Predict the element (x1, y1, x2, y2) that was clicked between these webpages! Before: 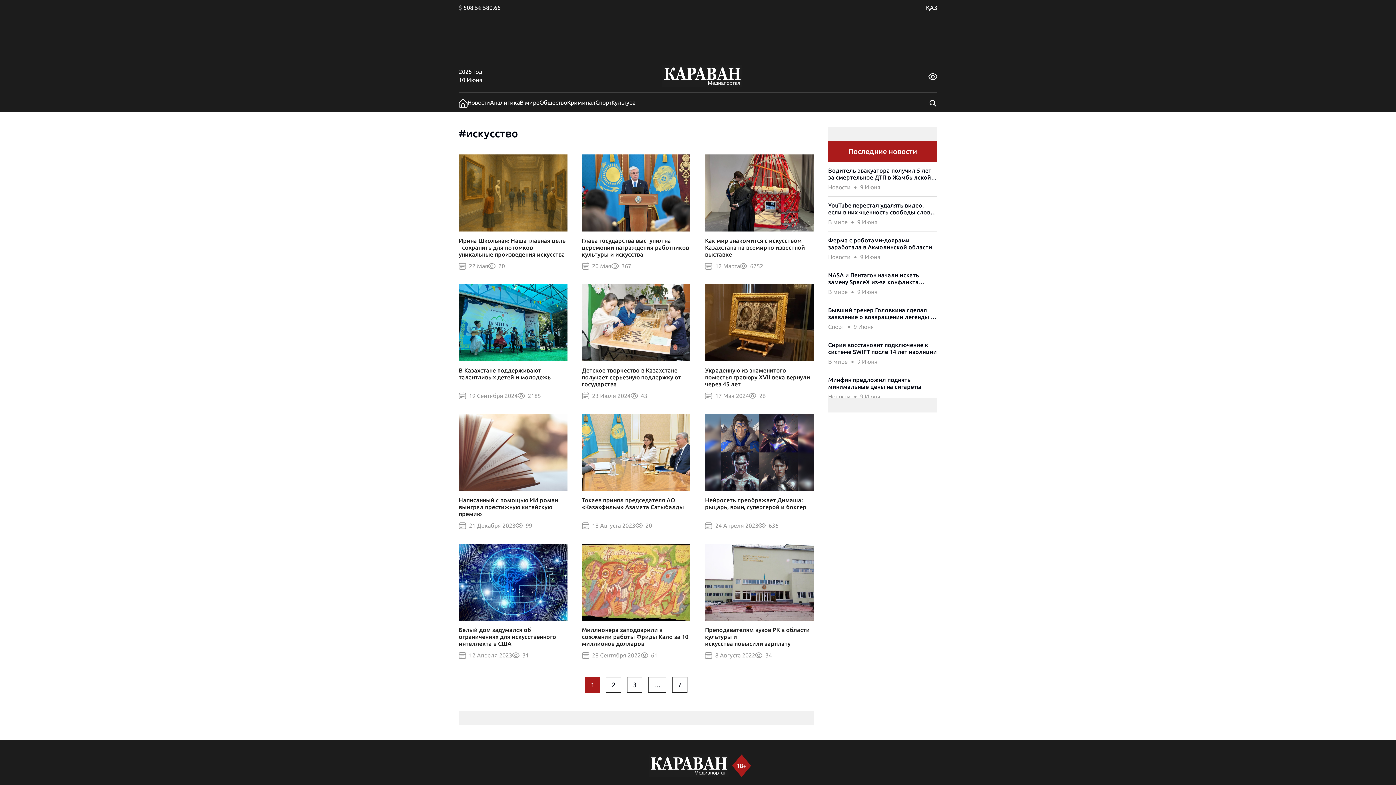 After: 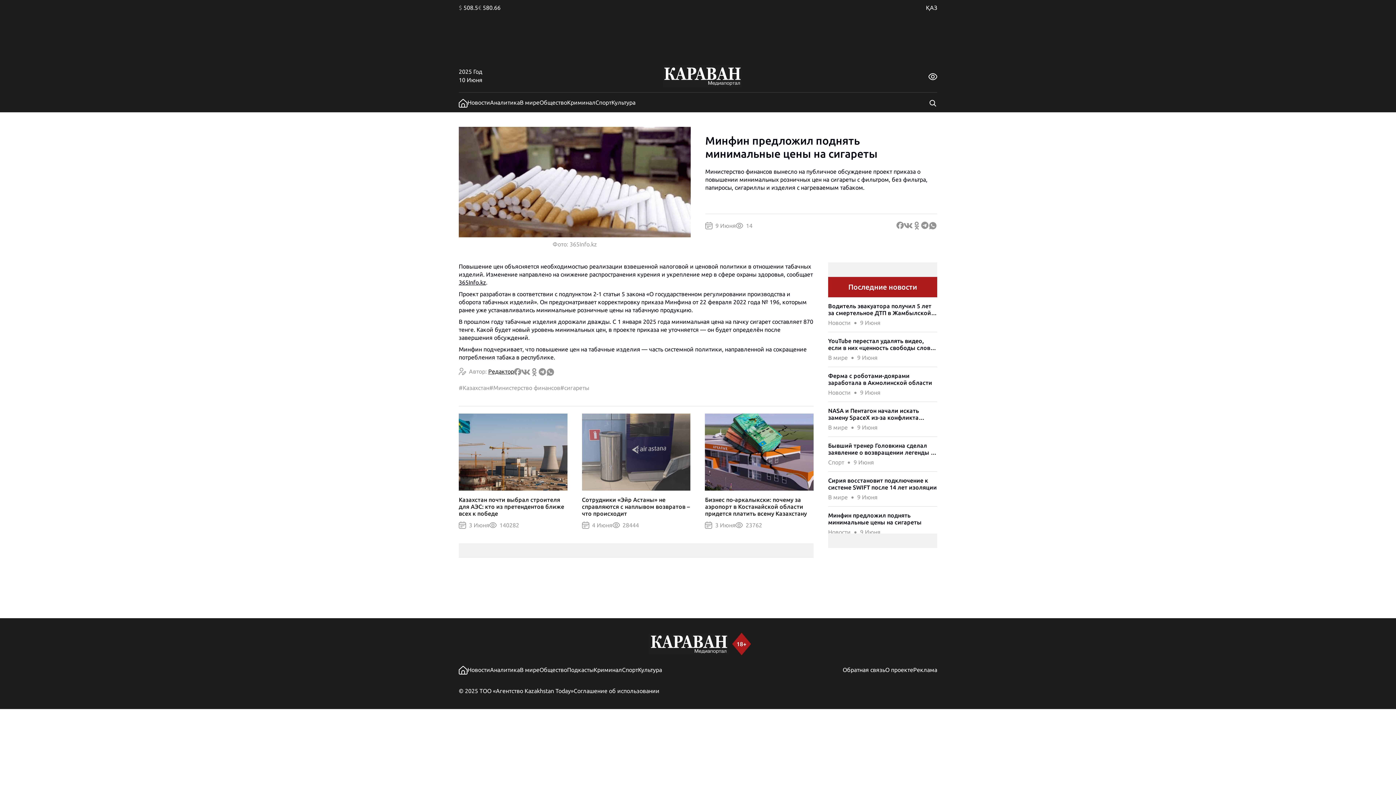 Action: bbox: (828, 376, 937, 390) label: Минфин предложил поднять минимальные цены на сигареты